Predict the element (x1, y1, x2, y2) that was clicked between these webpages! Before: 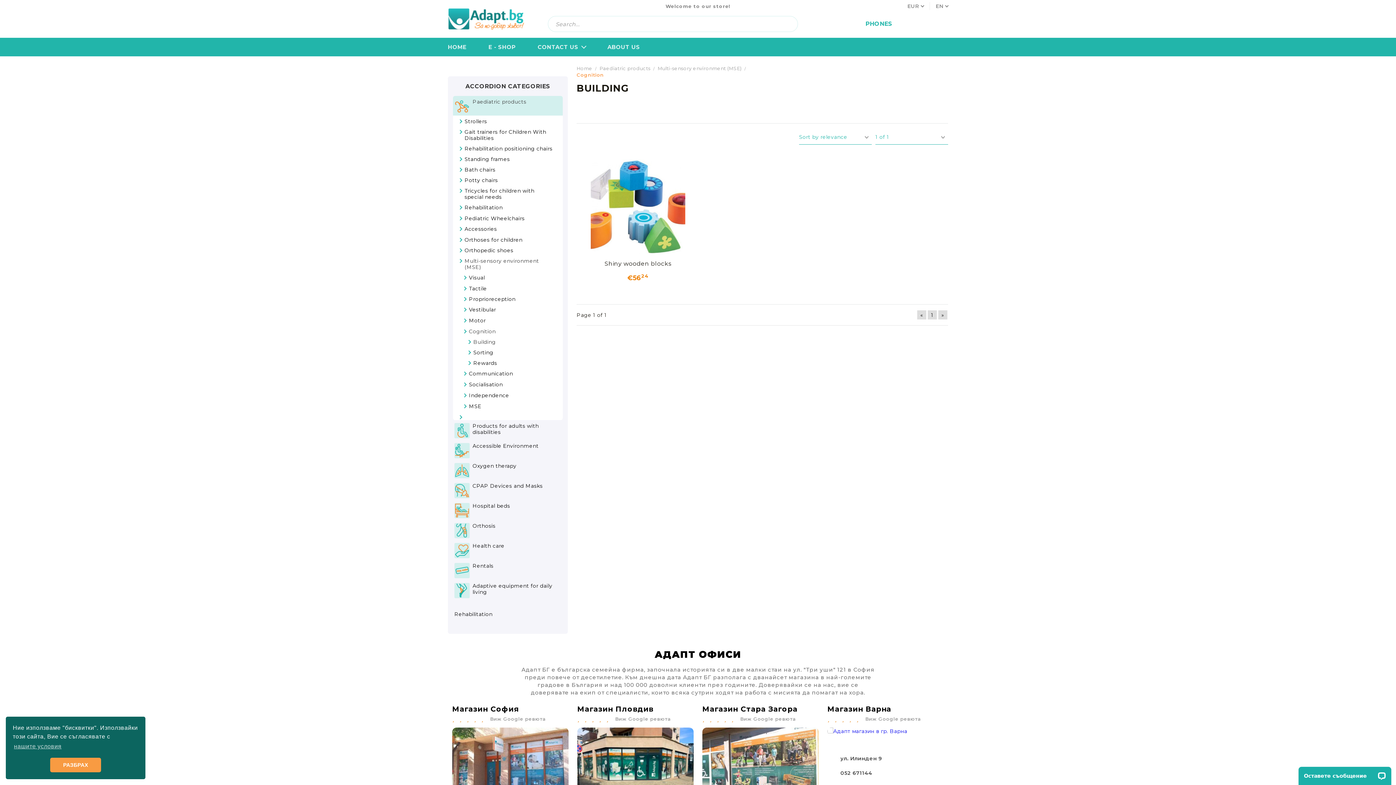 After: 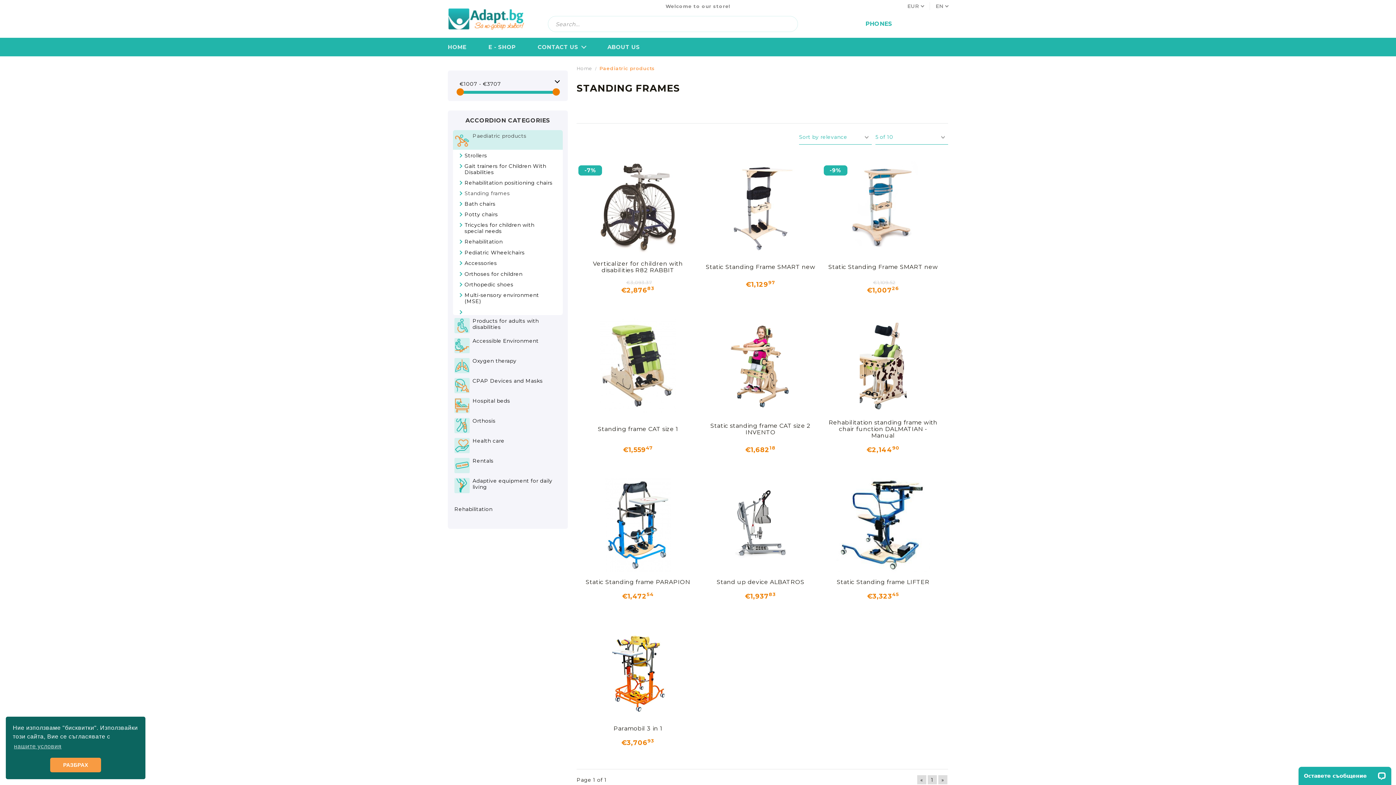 Action: label: Standing frames bbox: (457, 153, 562, 164)